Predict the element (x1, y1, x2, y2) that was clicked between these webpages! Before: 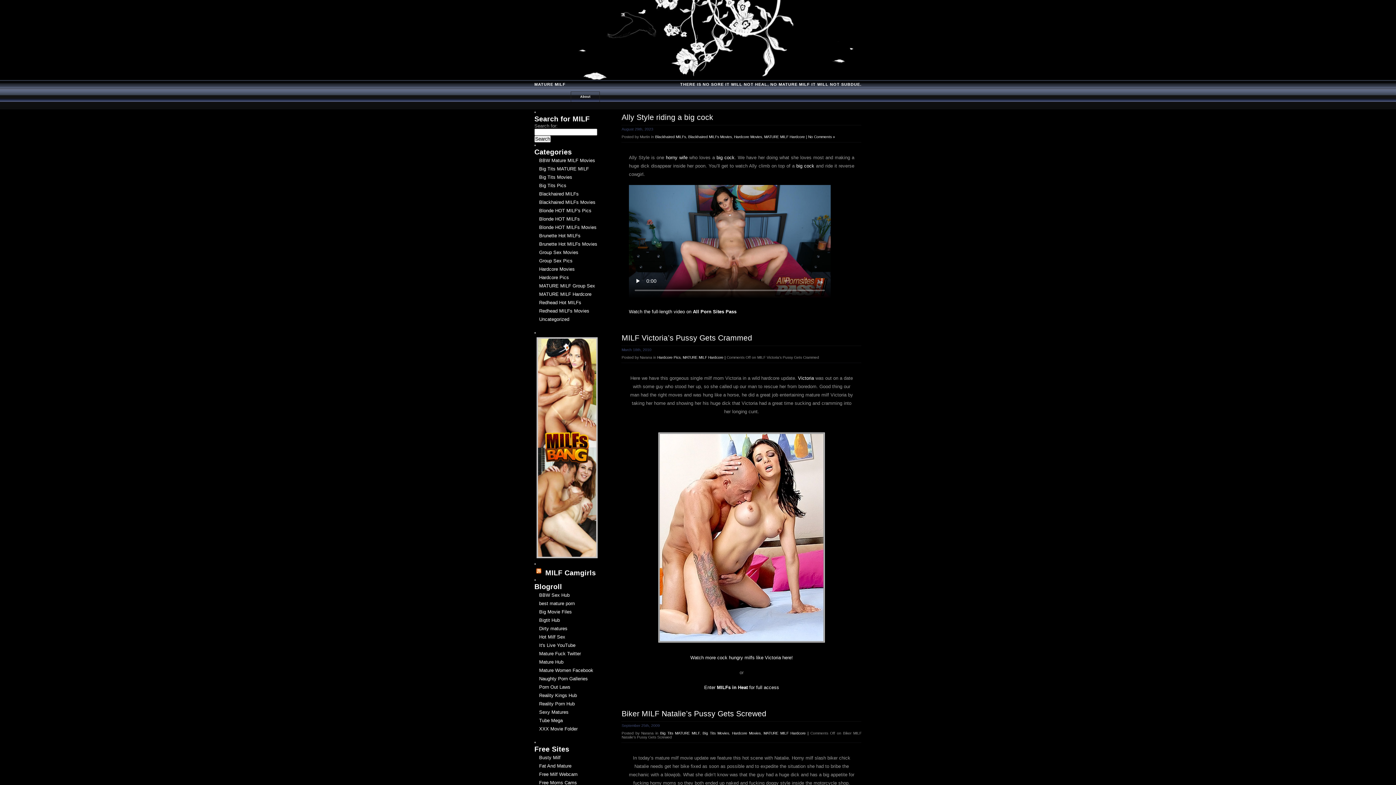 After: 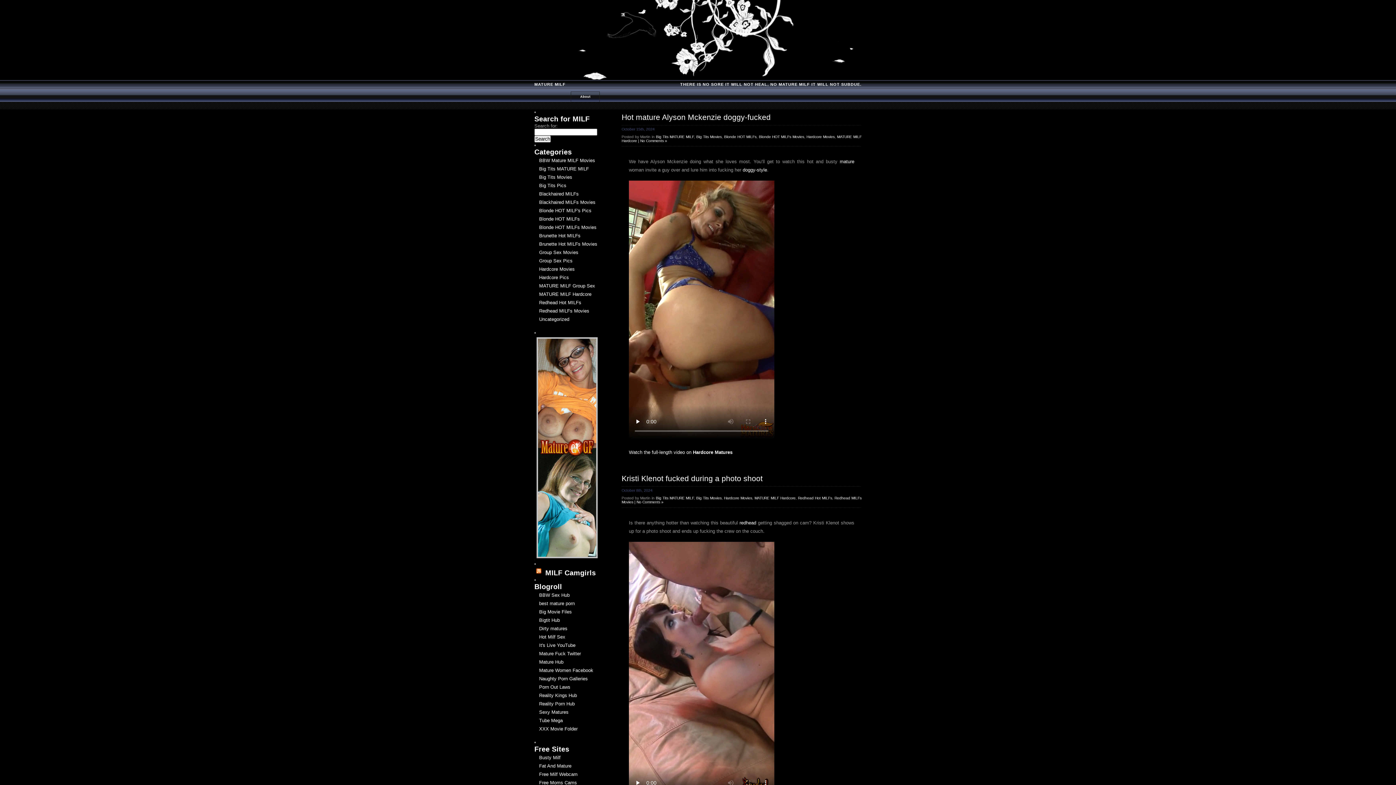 Action: label: Big Tits MATURE MILF bbox: (539, 166, 589, 171)